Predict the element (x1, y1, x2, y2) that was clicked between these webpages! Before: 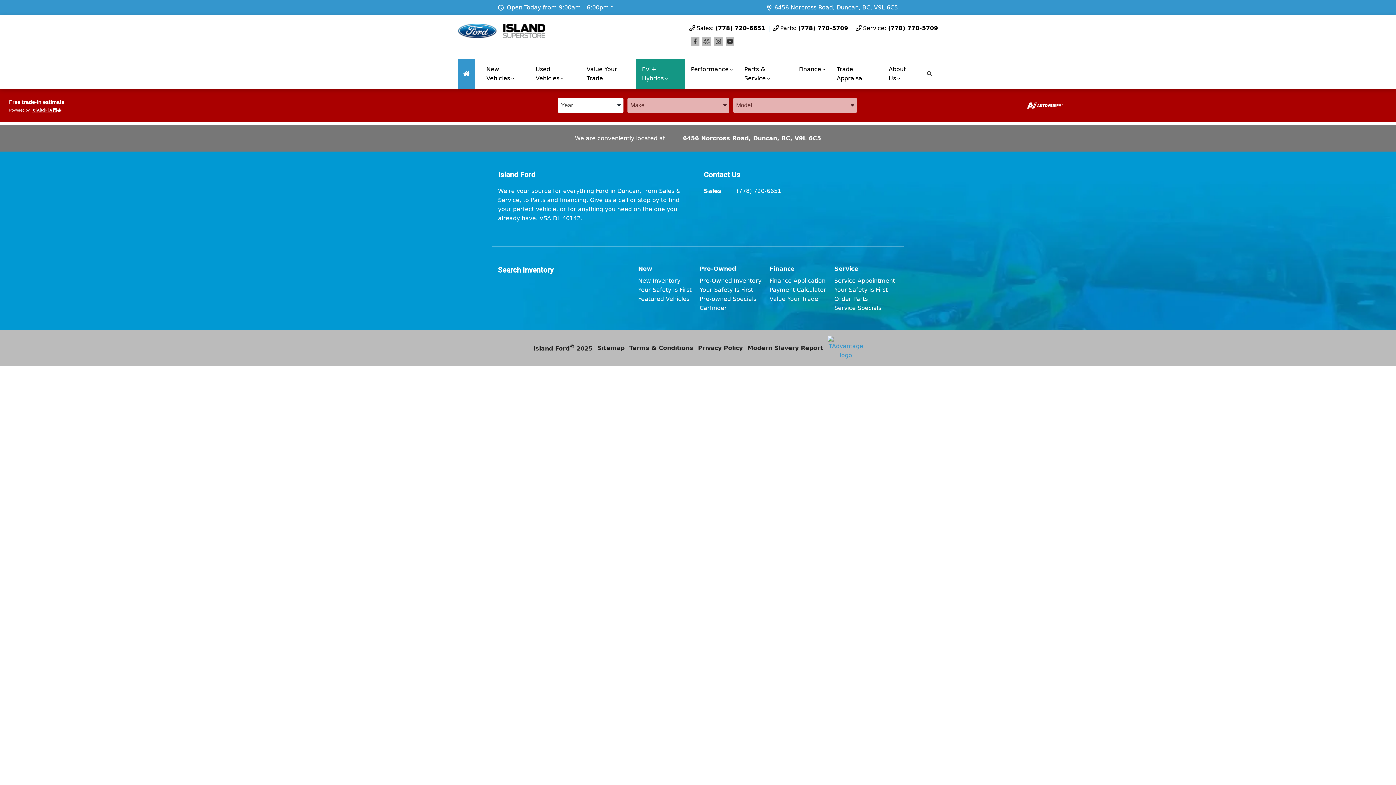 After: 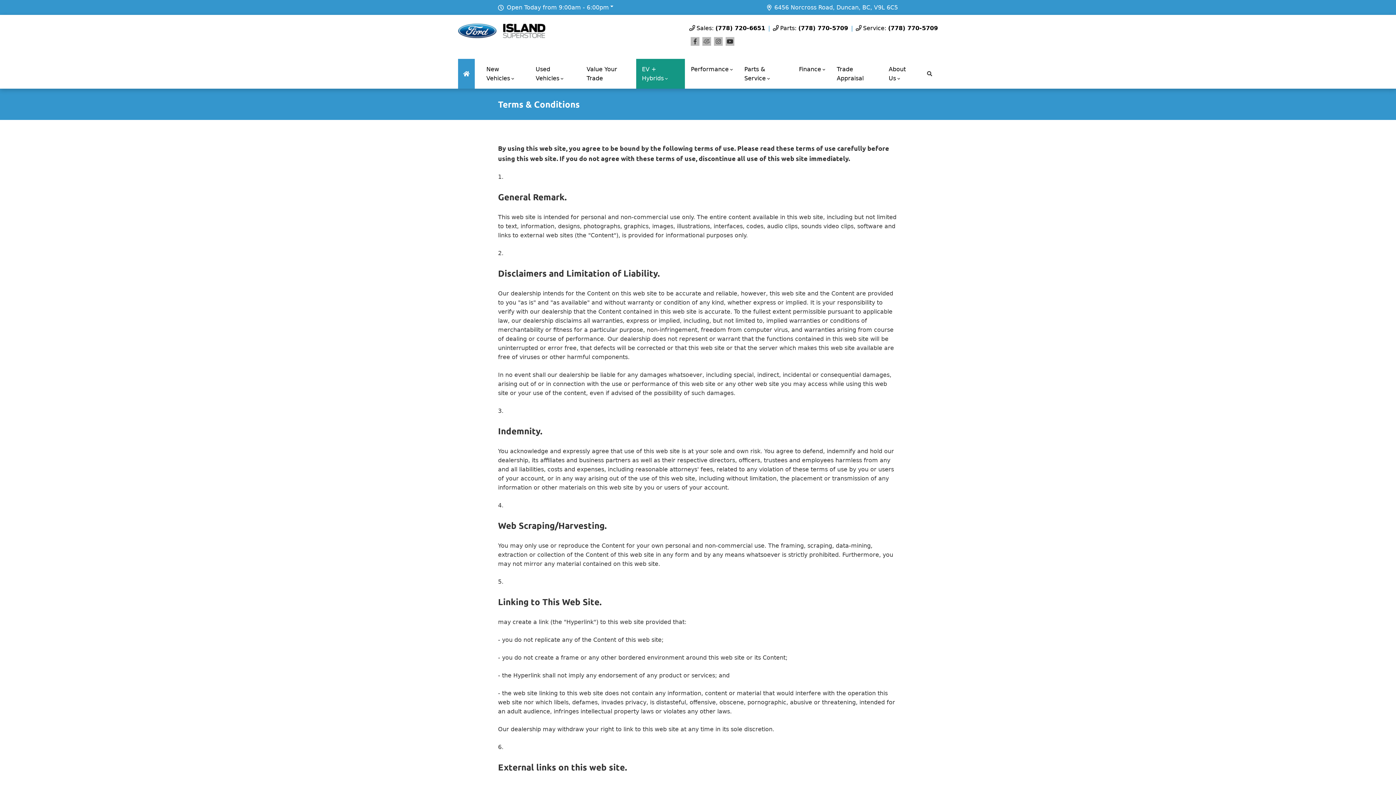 Action: label: Terms & Conditions bbox: (629, 343, 693, 352)